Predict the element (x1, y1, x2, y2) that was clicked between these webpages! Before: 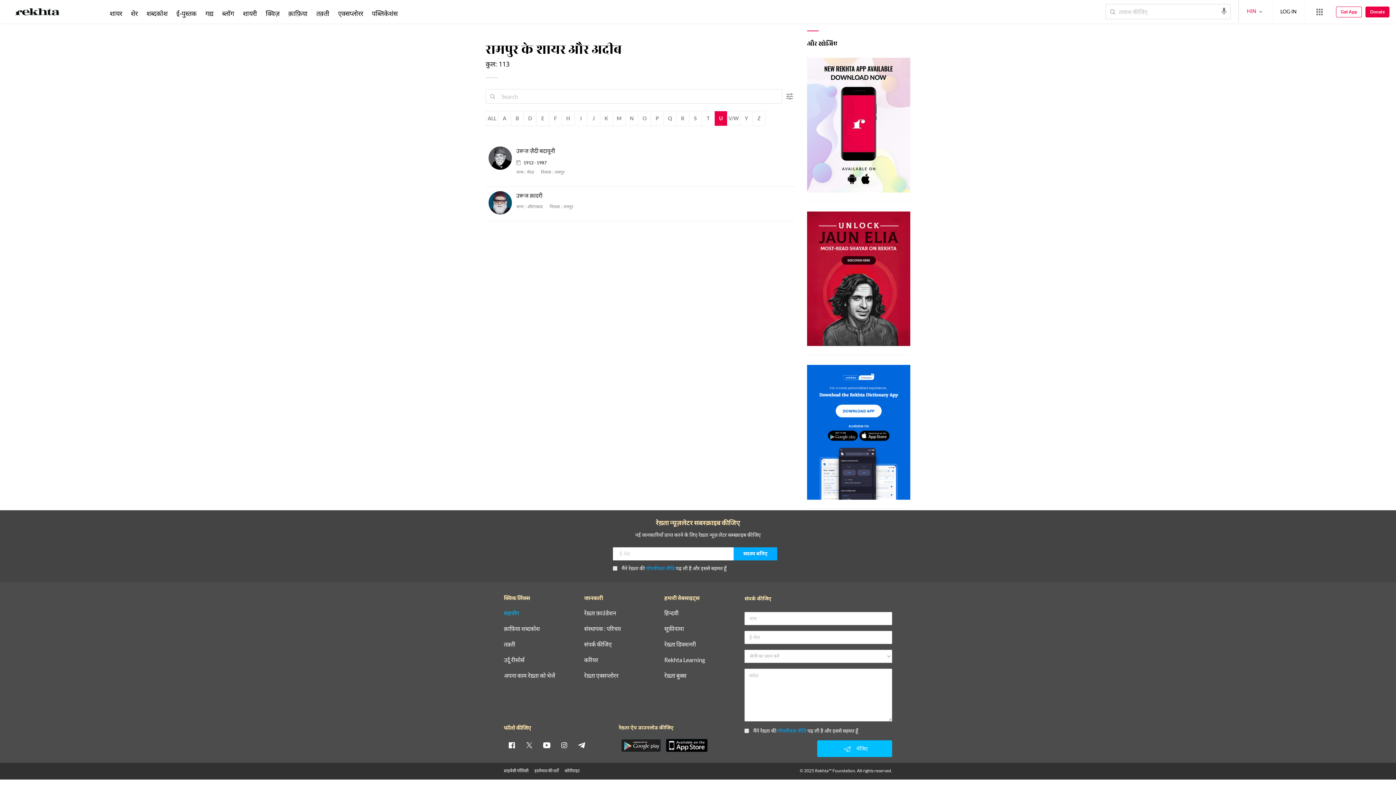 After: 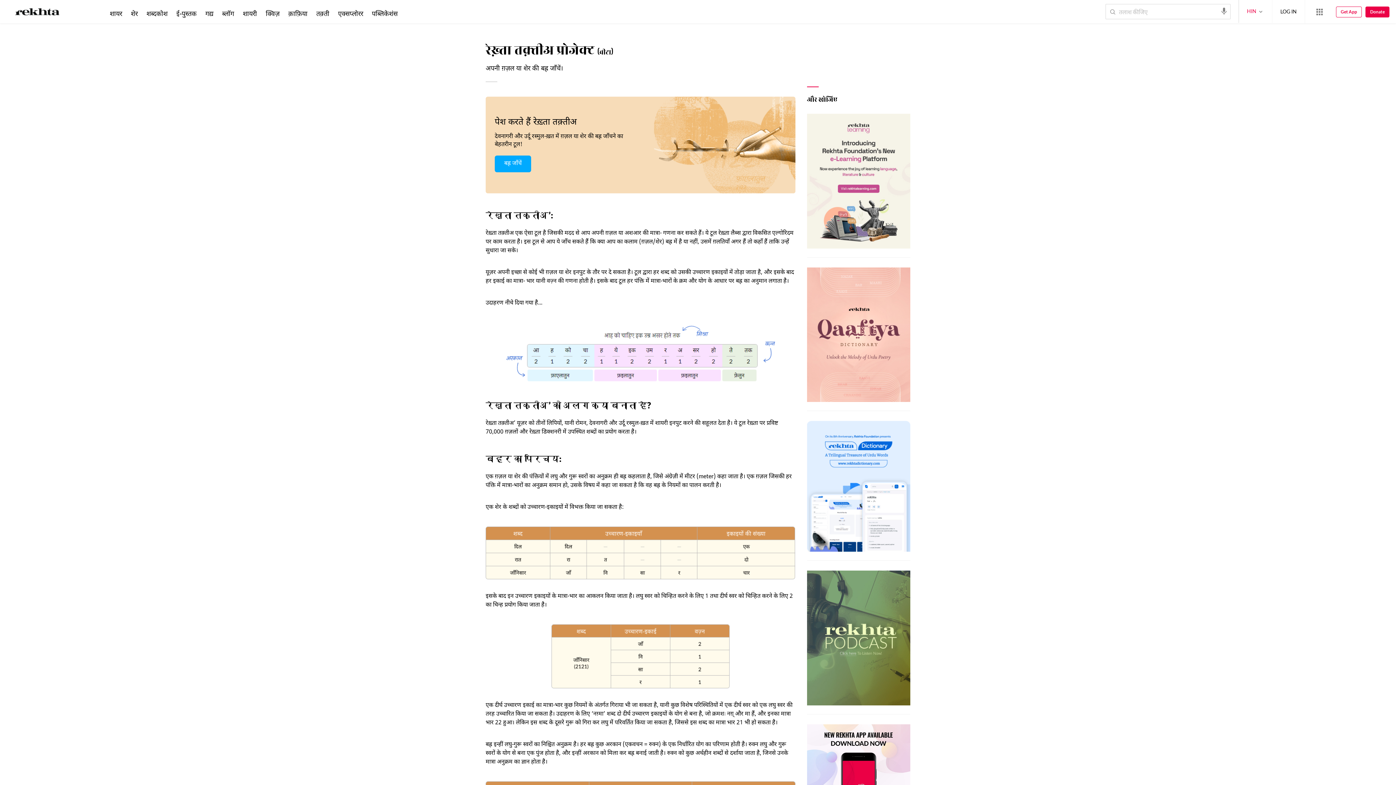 Action: label: तक़्ती bbox: (504, 641, 515, 647)